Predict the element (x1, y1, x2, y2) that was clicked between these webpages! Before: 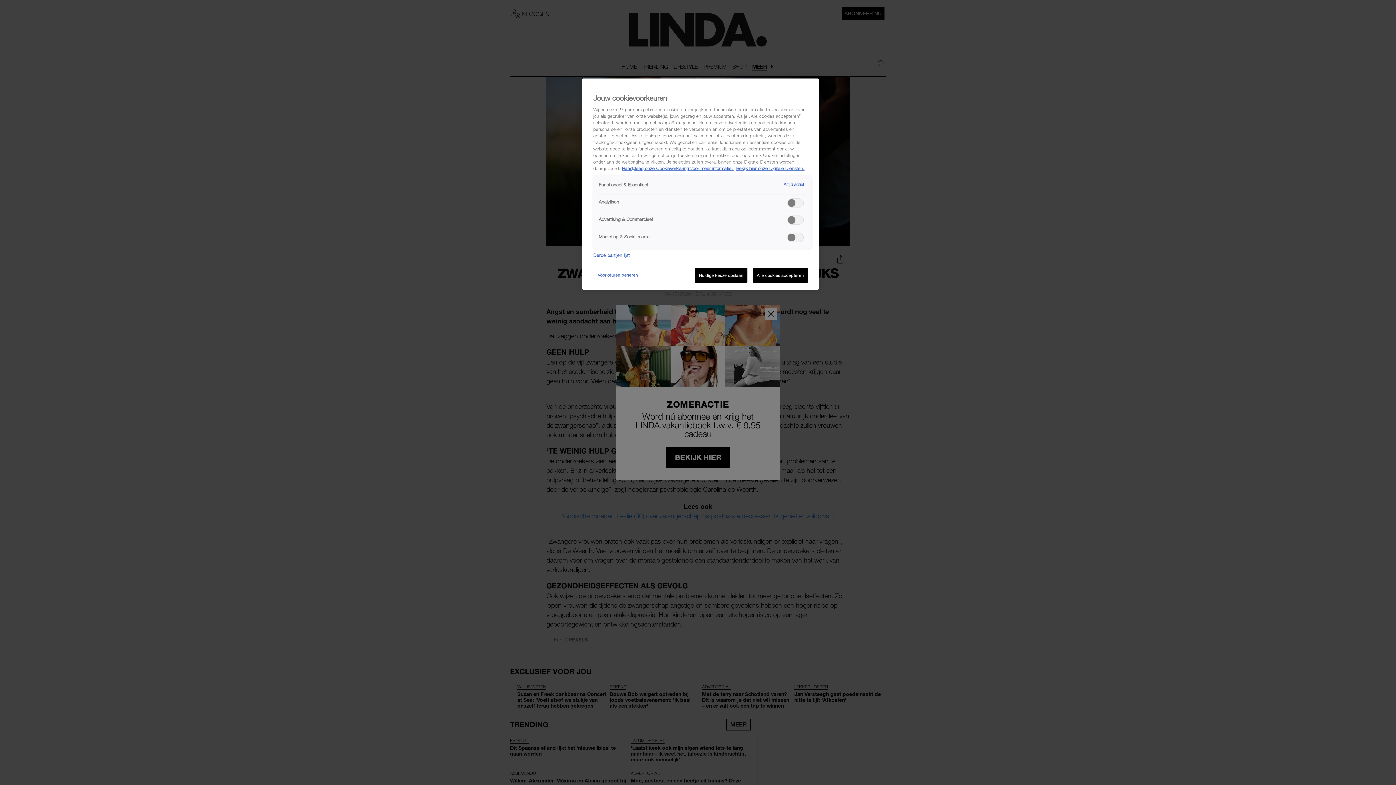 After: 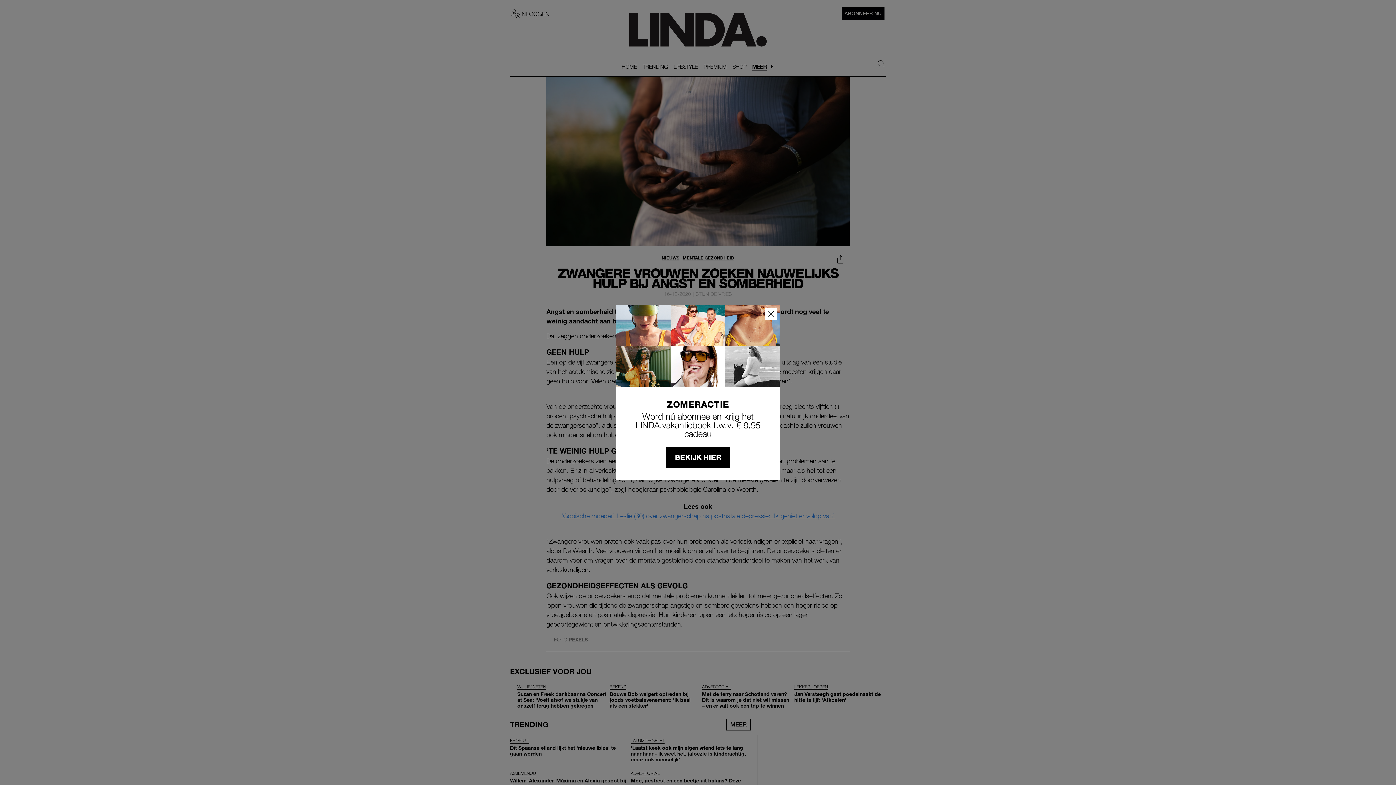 Action: label: Alle cookies accepteren bbox: (753, 268, 808, 283)